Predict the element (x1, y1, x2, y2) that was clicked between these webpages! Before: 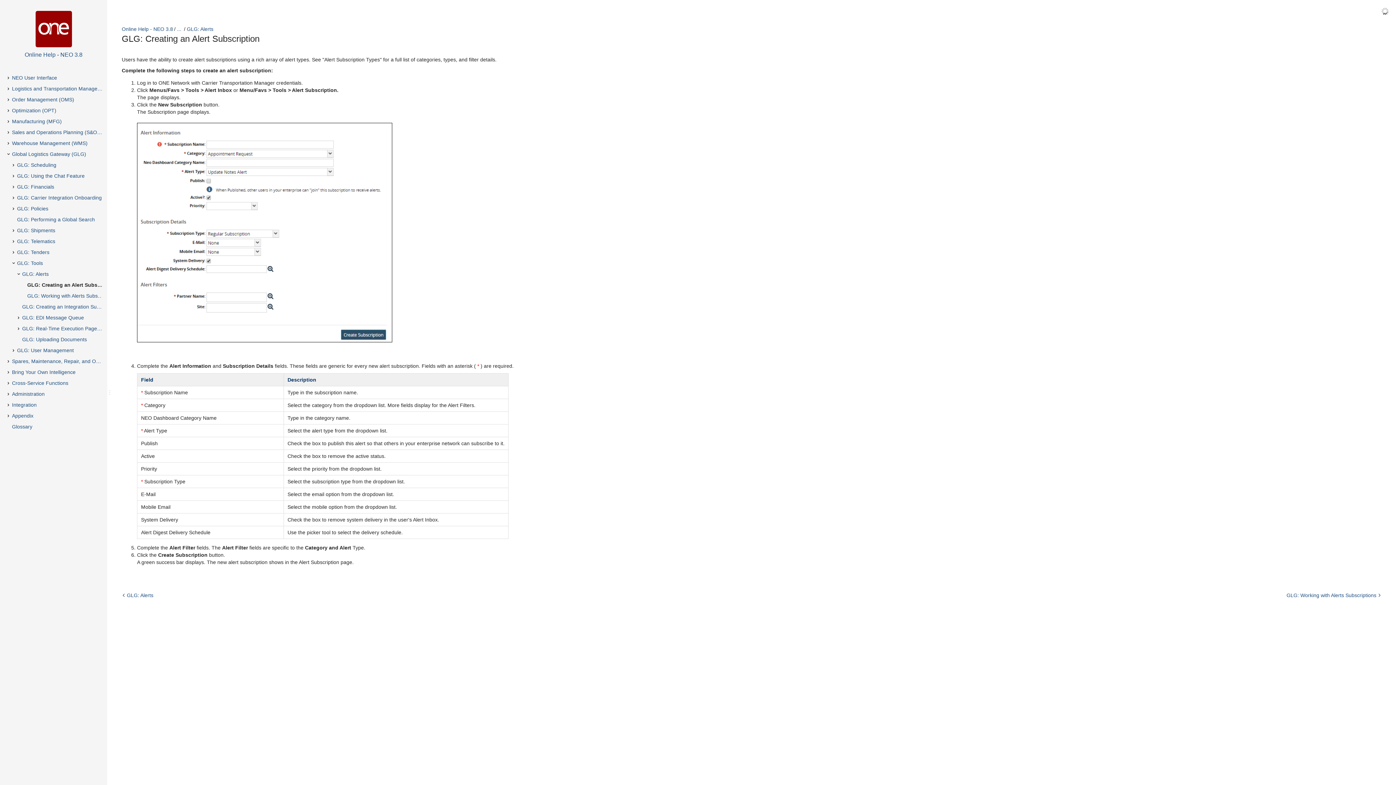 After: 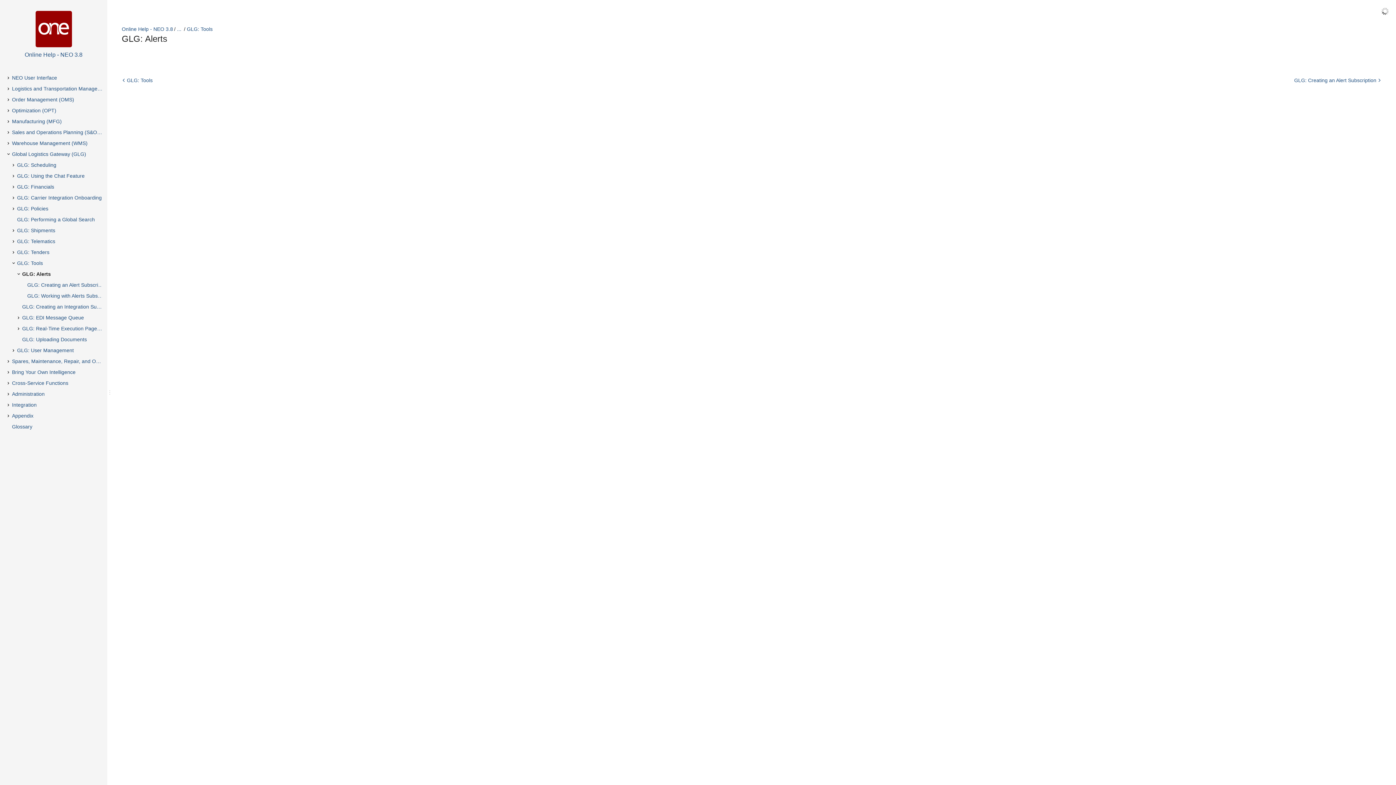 Action: bbox: (186, 26, 213, 32) label: GLG: Alerts